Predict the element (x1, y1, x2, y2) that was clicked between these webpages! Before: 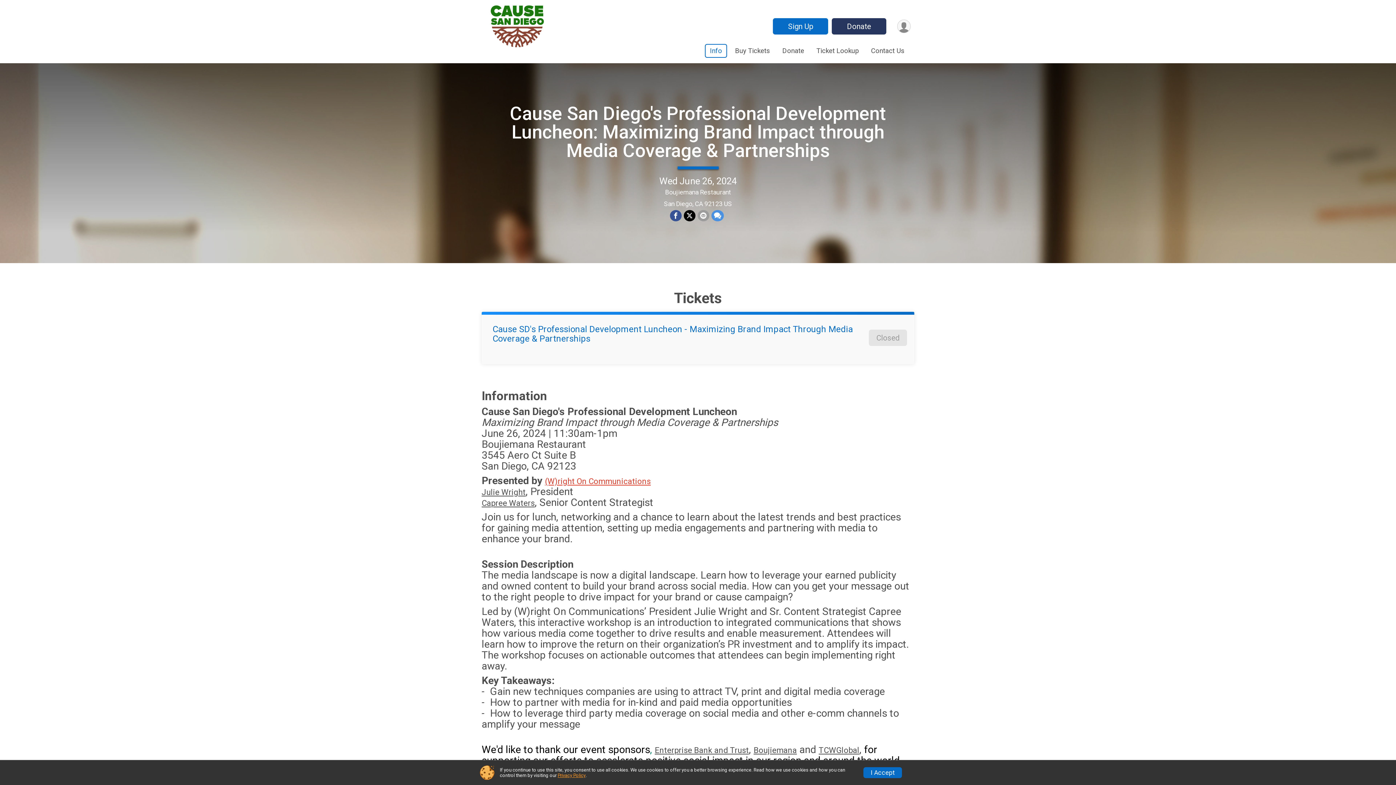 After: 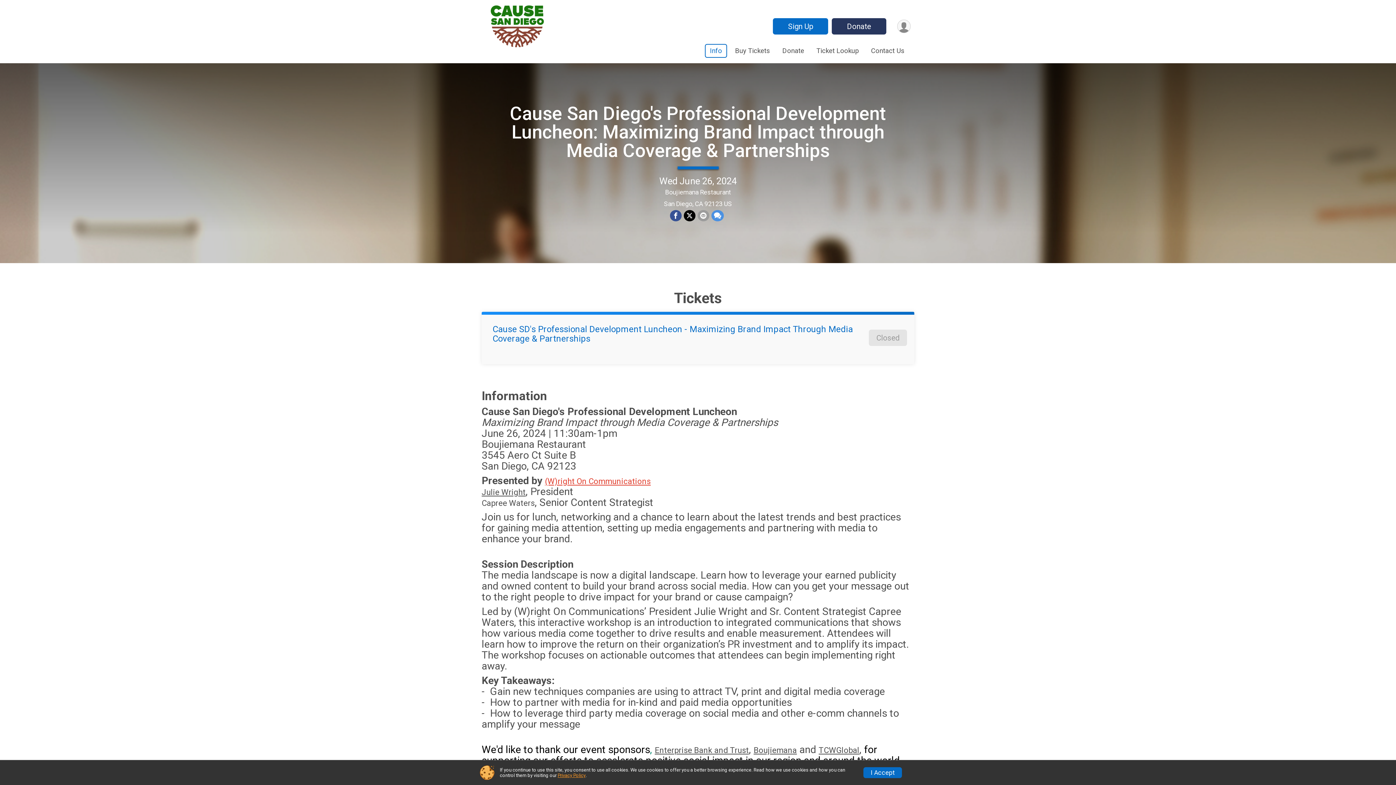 Action: label: Capree Waters bbox: (481, 498, 534, 507)